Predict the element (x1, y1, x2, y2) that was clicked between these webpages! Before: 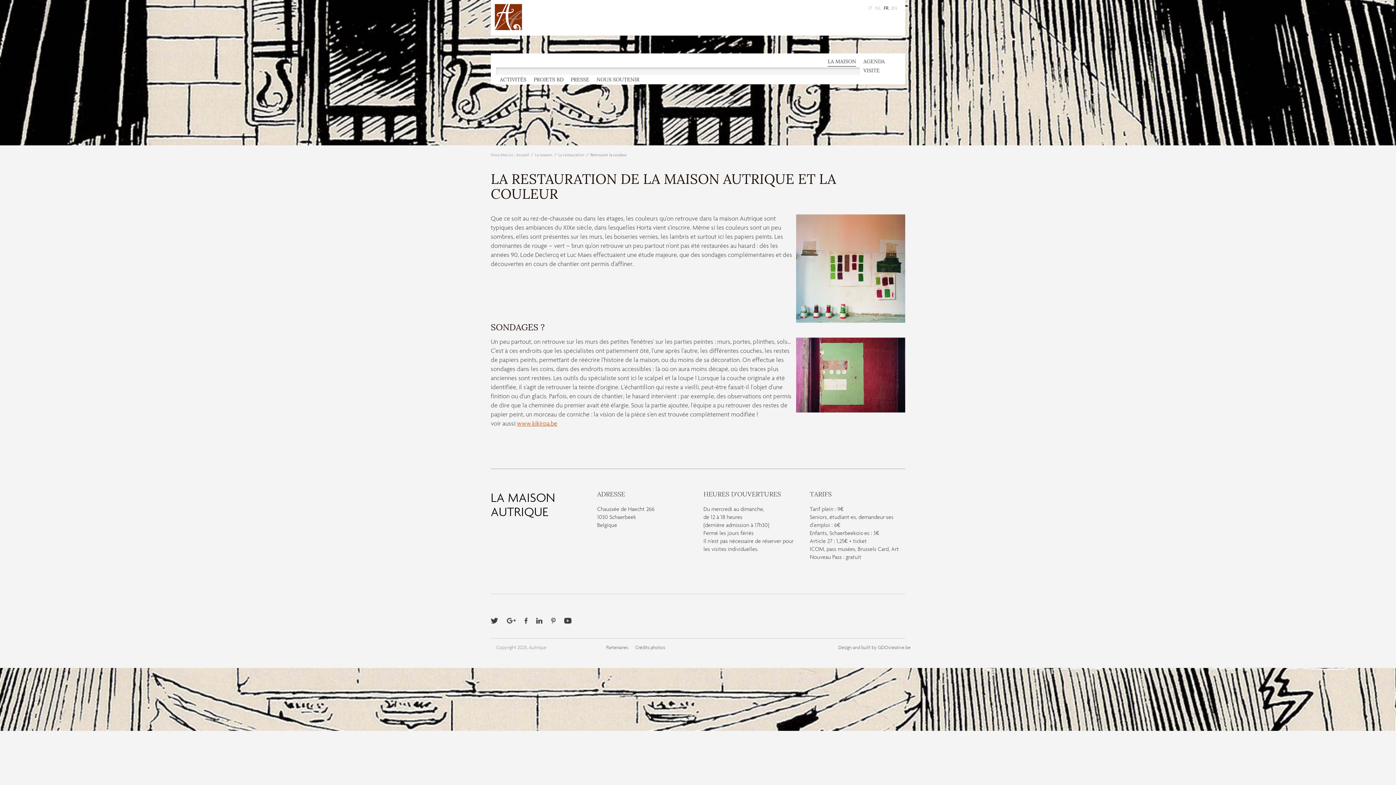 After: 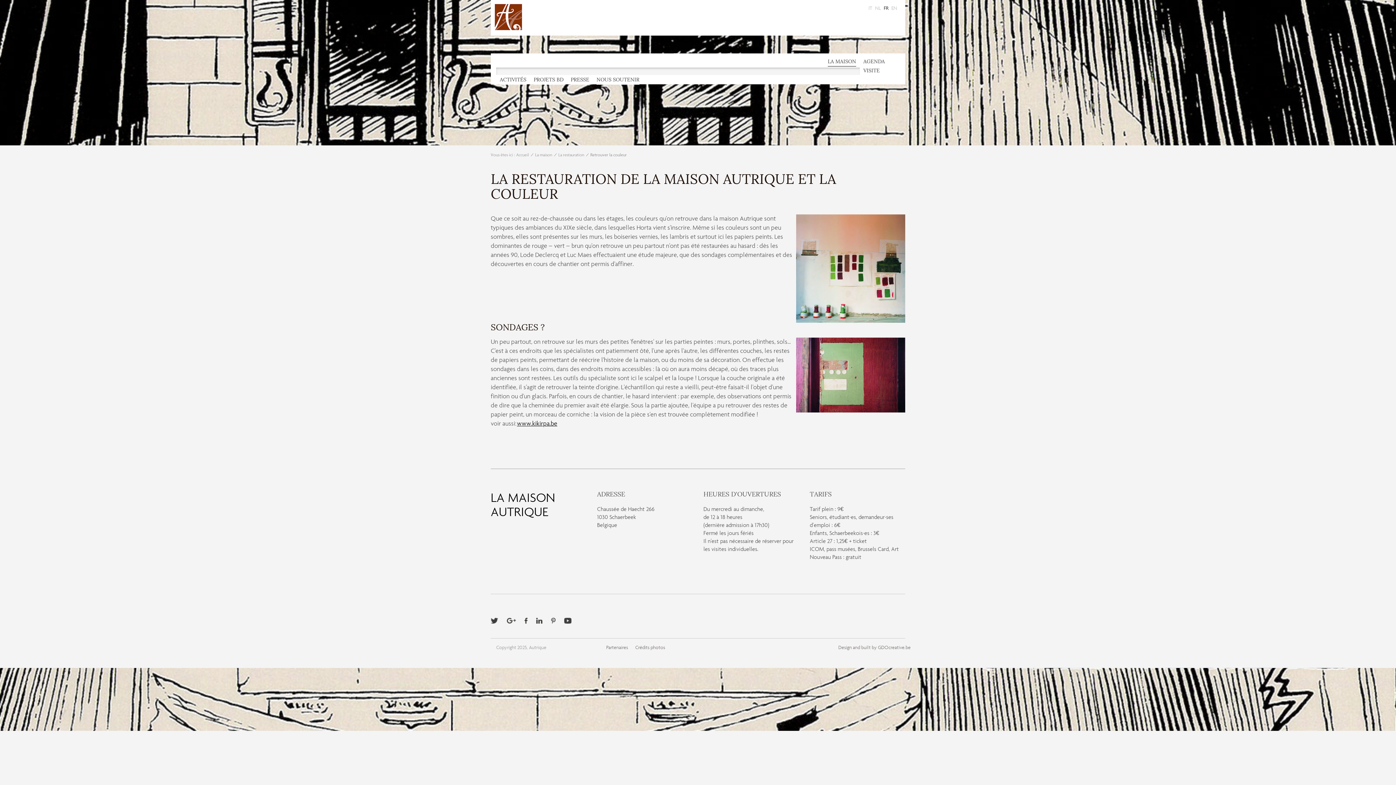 Action: label: www.kikirpa.be bbox: (517, 420, 557, 427)